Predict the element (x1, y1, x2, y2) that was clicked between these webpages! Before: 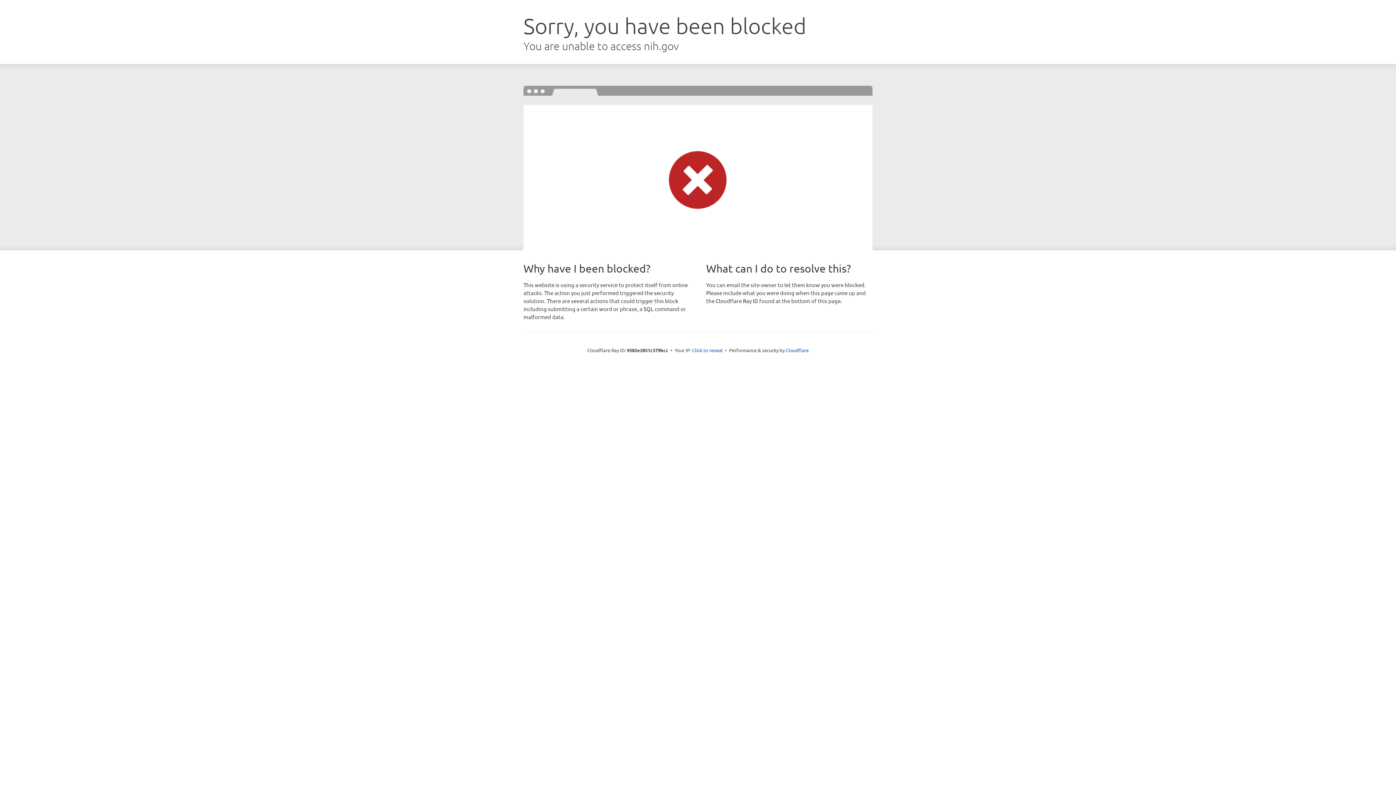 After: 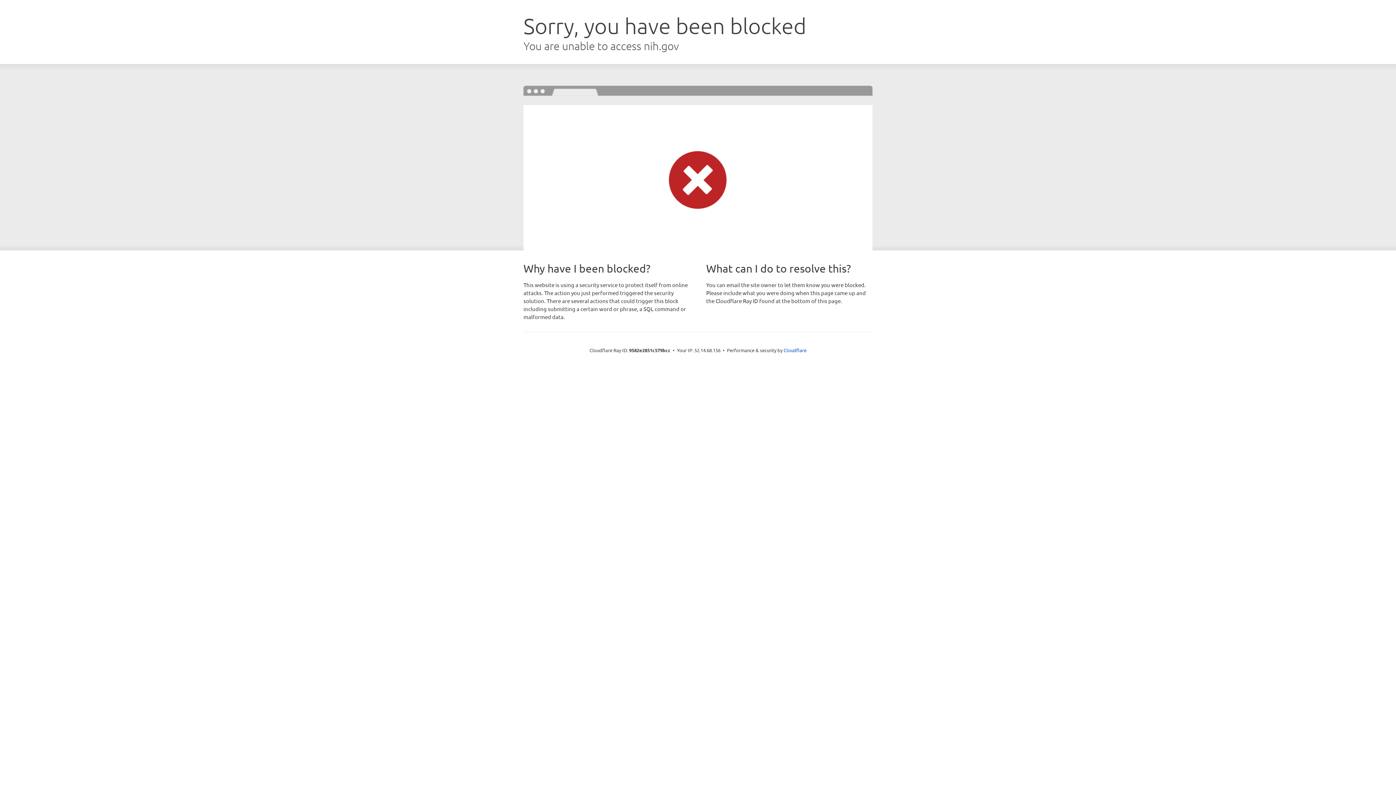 Action: label: Click to reveal bbox: (692, 346, 722, 353)